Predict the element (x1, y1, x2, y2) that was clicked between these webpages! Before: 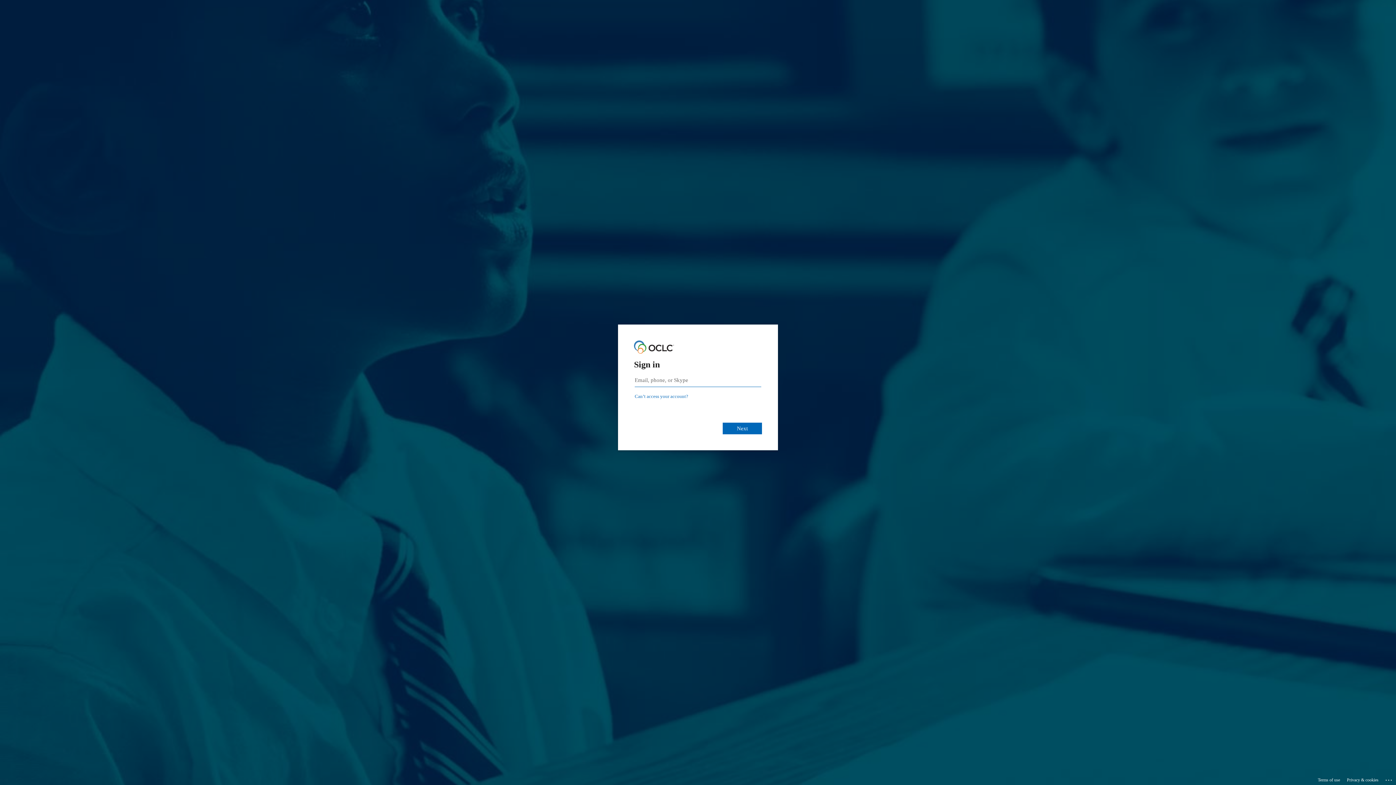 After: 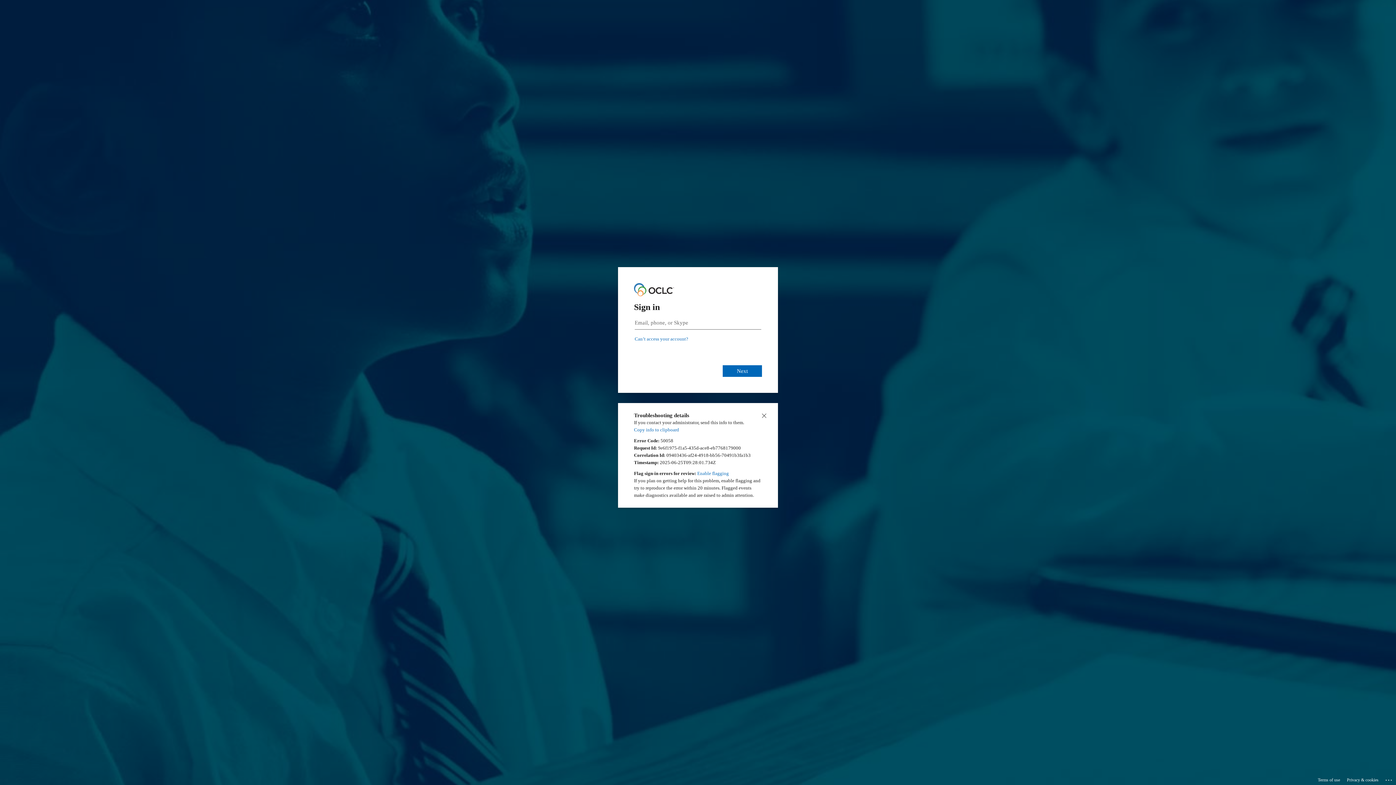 Action: label: Click here for troubleshooting information bbox: (1385, 775, 1393, 783)